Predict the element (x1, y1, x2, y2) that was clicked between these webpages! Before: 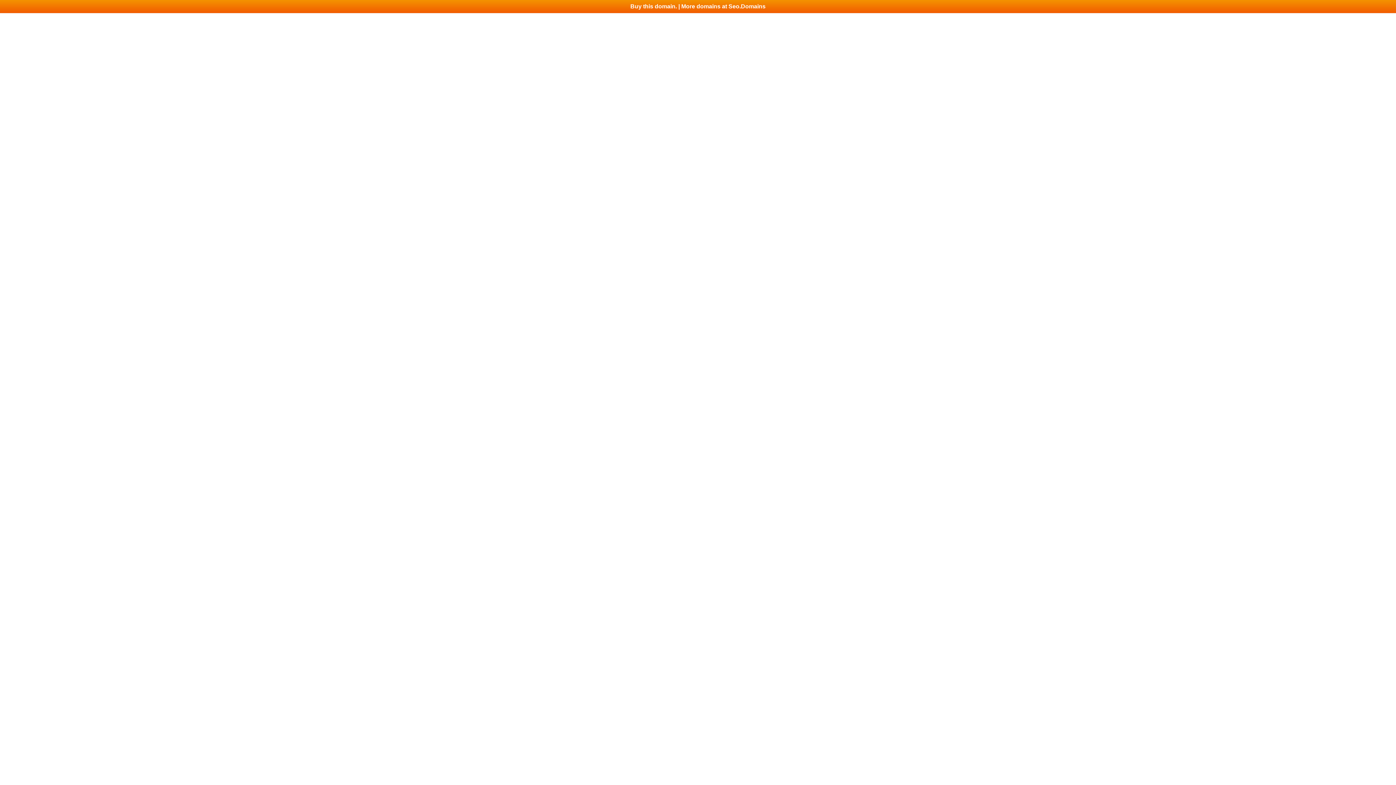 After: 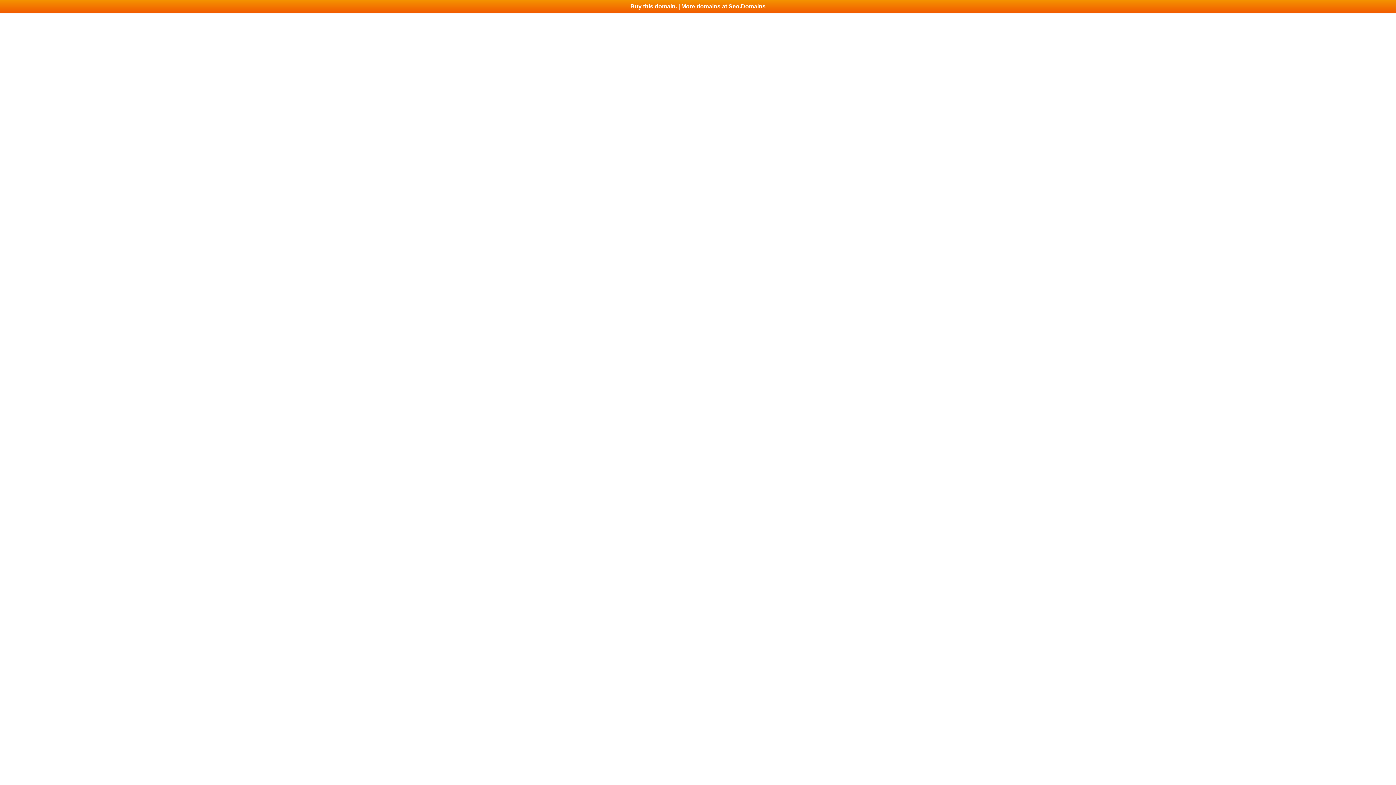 Action: bbox: (0, 0, 1396, 13) label: Buy this domain. | More domains at Seo.Domains